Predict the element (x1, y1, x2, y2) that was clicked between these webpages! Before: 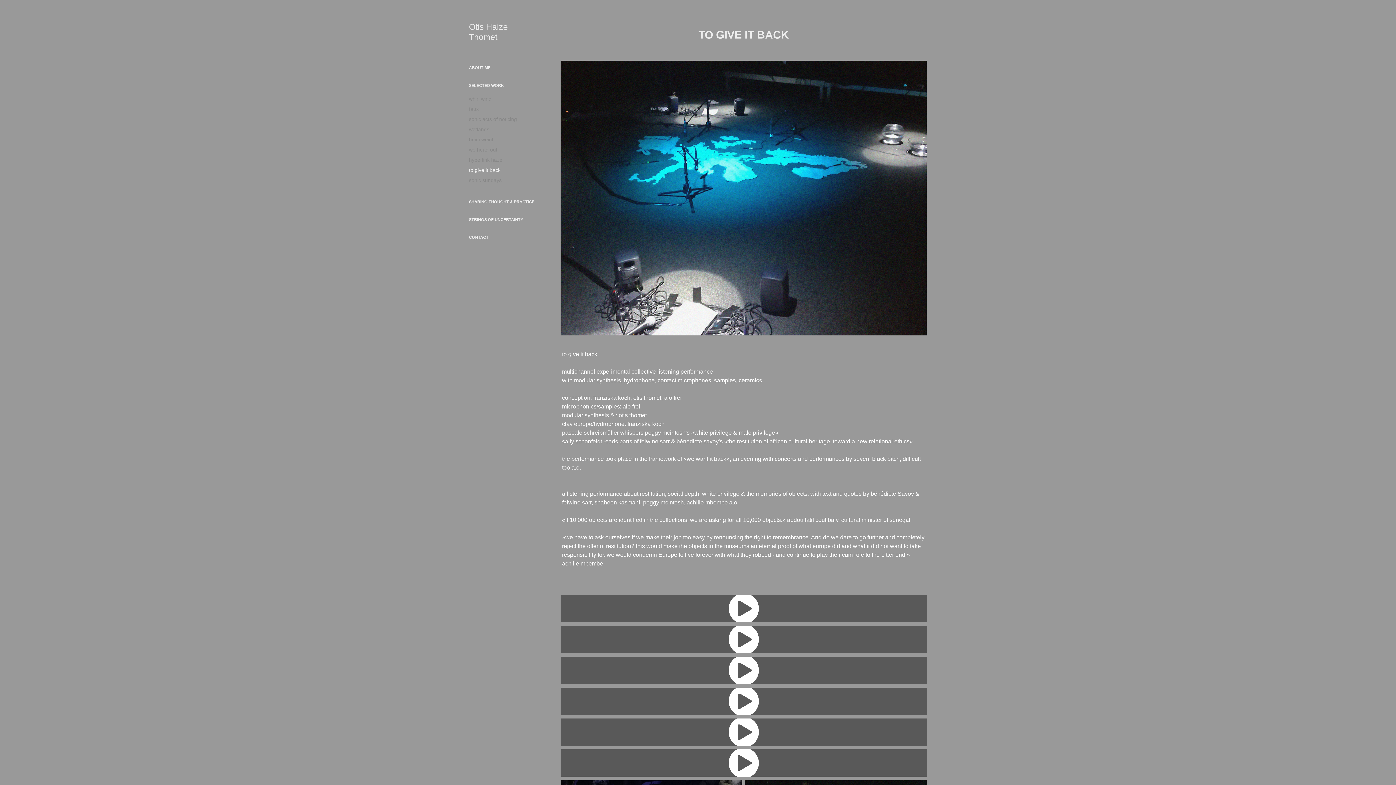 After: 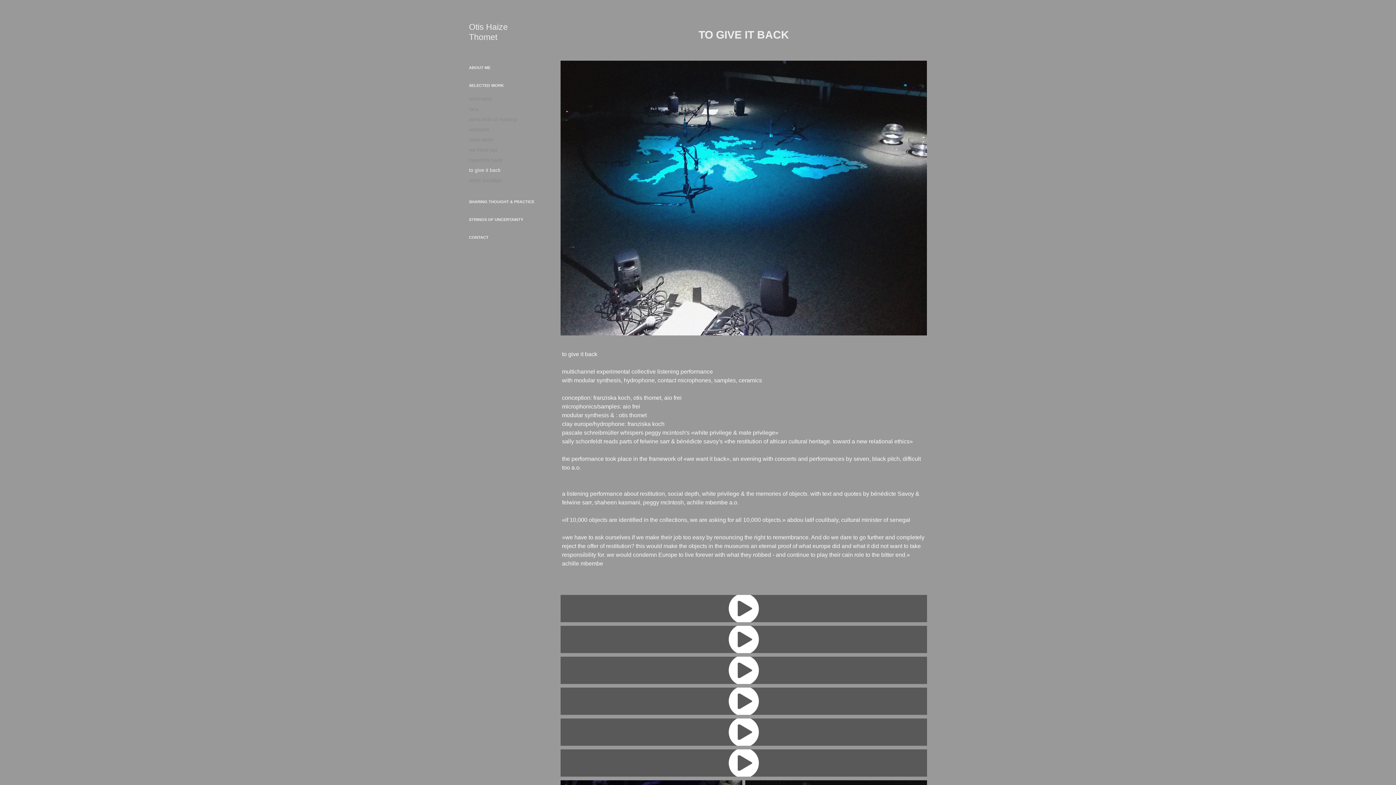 Action: bbox: (469, 167, 500, 173) label: to give it back